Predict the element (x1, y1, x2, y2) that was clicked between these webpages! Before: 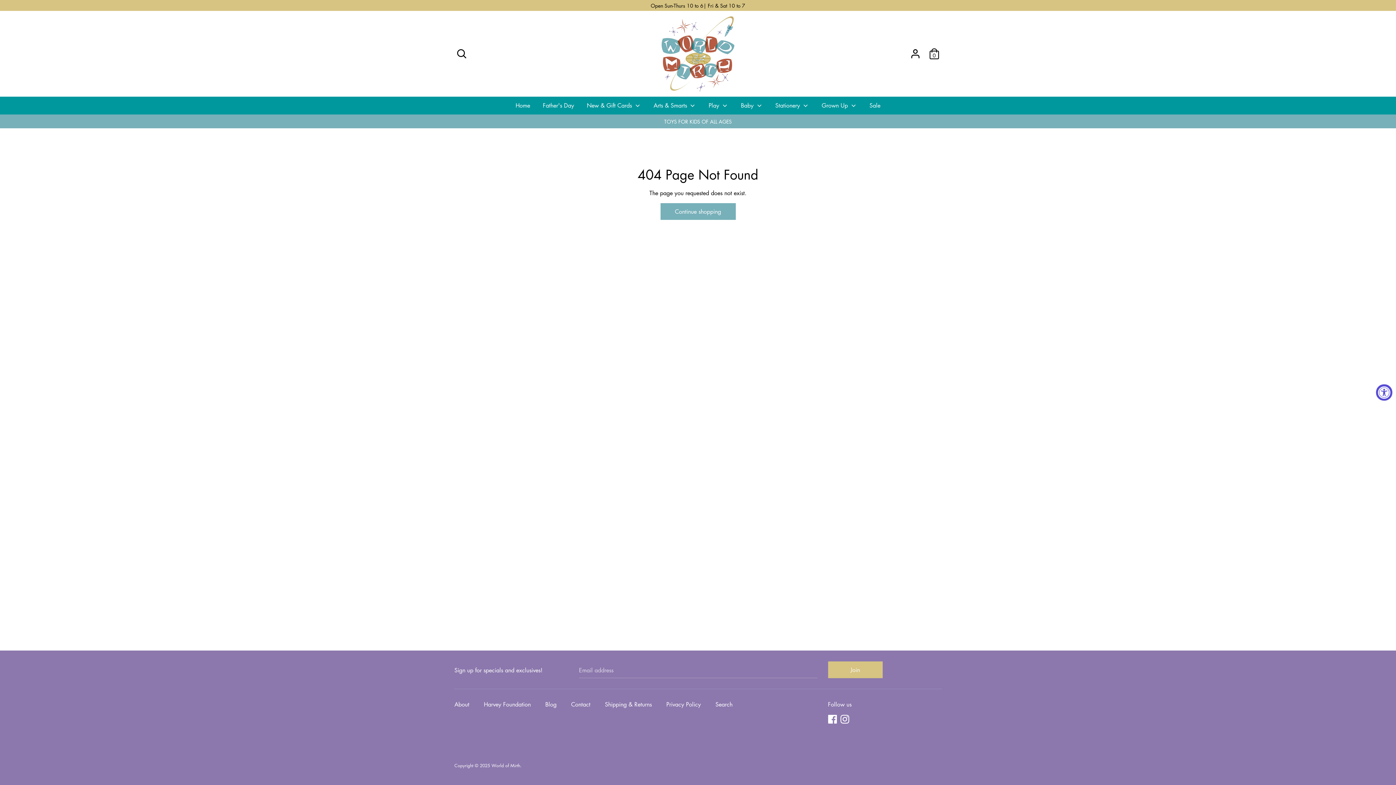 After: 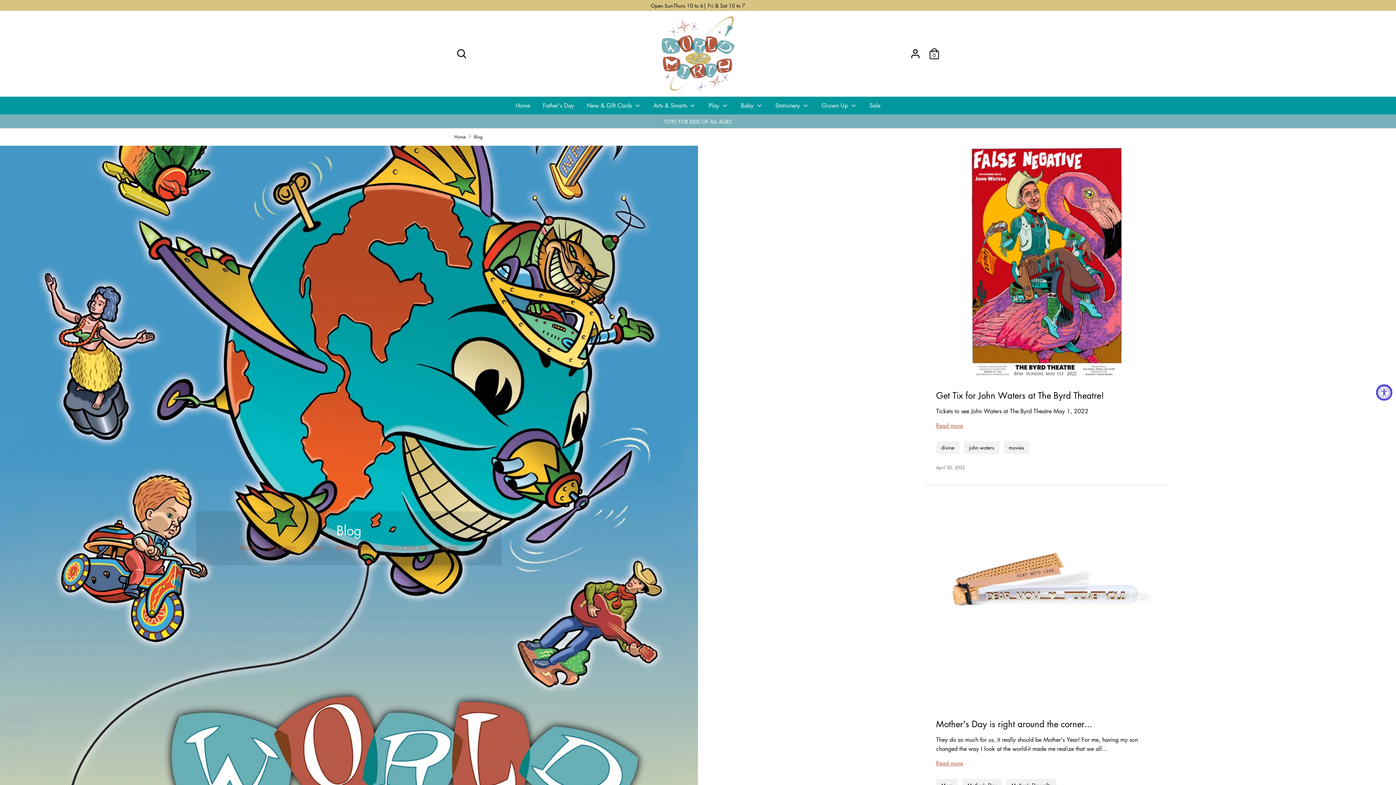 Action: label: Blog bbox: (545, 700, 564, 710)